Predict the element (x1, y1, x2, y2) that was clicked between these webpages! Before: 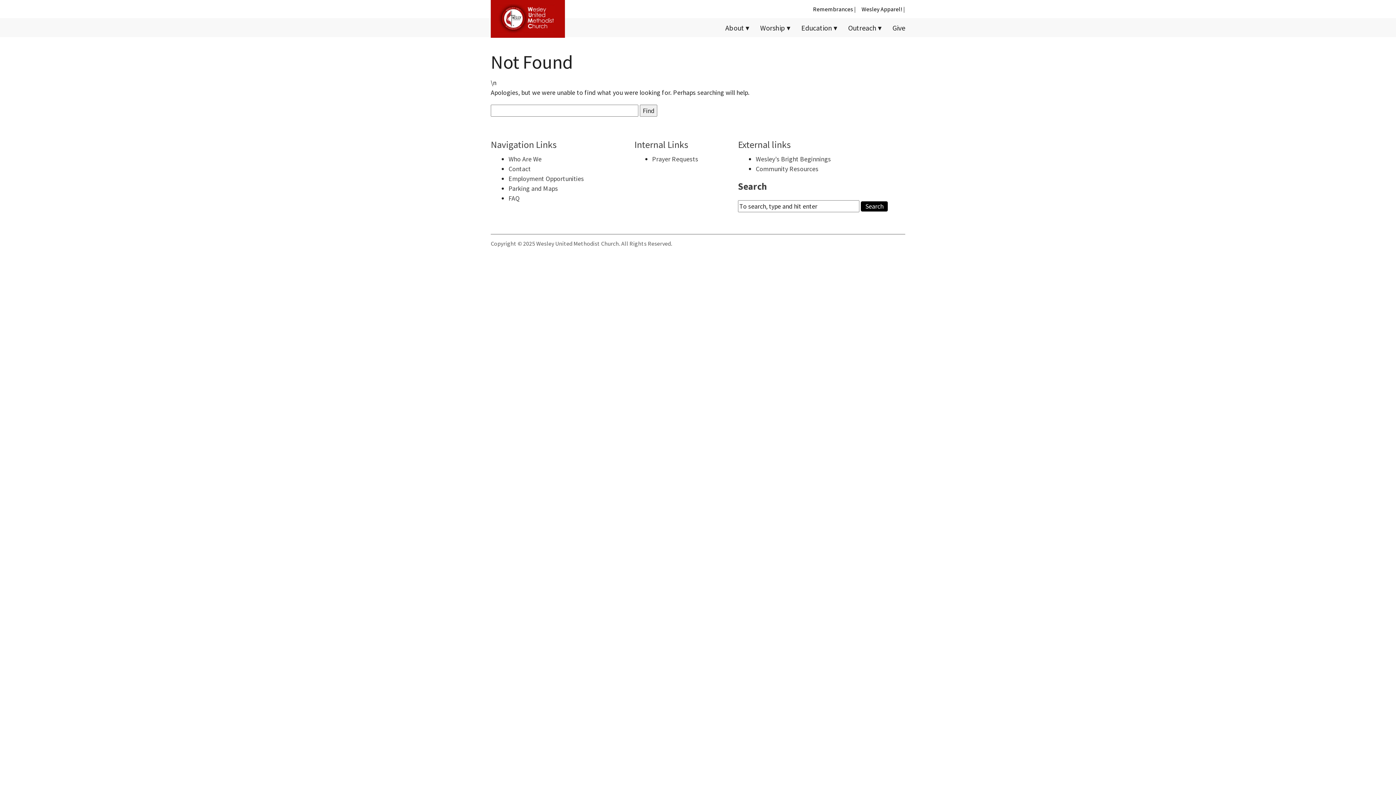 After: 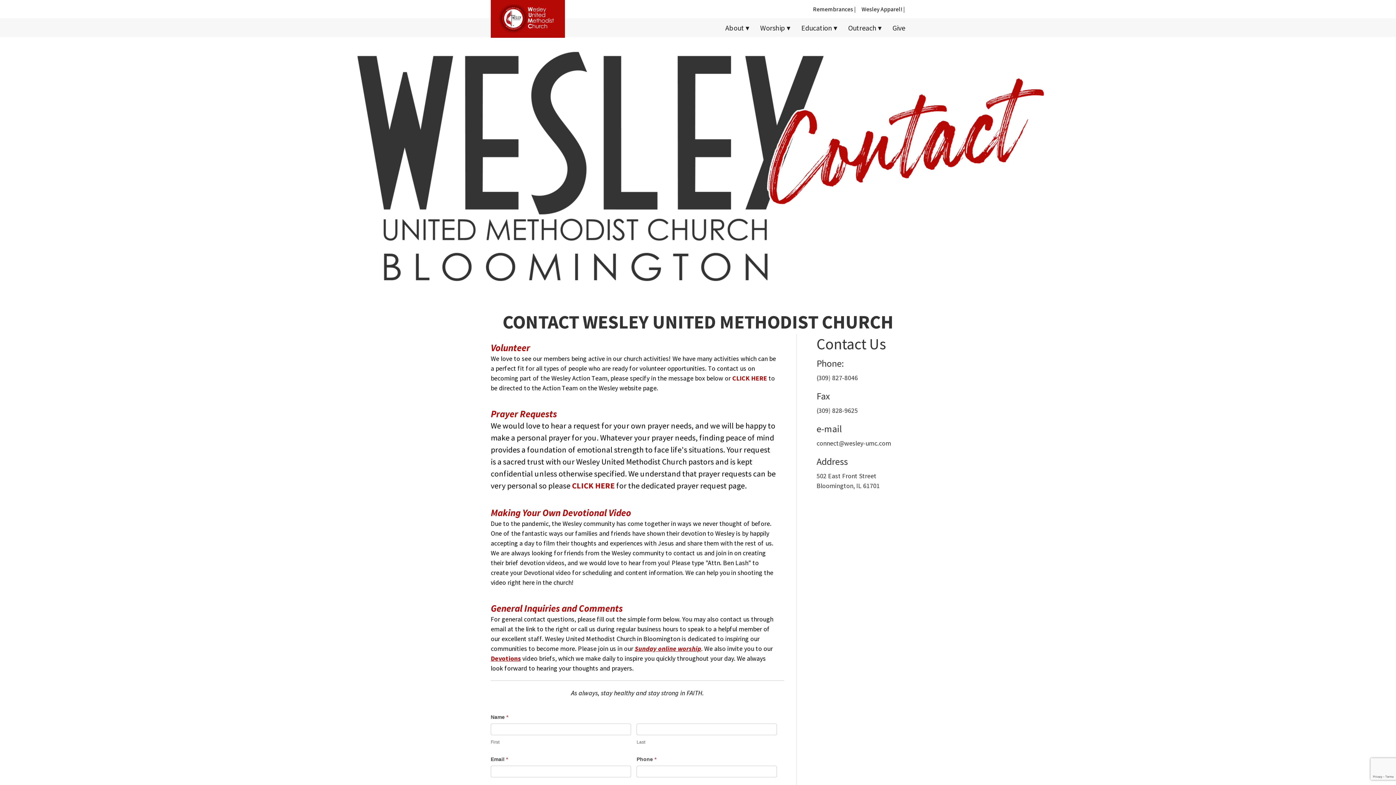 Action: label: Contact bbox: (508, 164, 531, 173)